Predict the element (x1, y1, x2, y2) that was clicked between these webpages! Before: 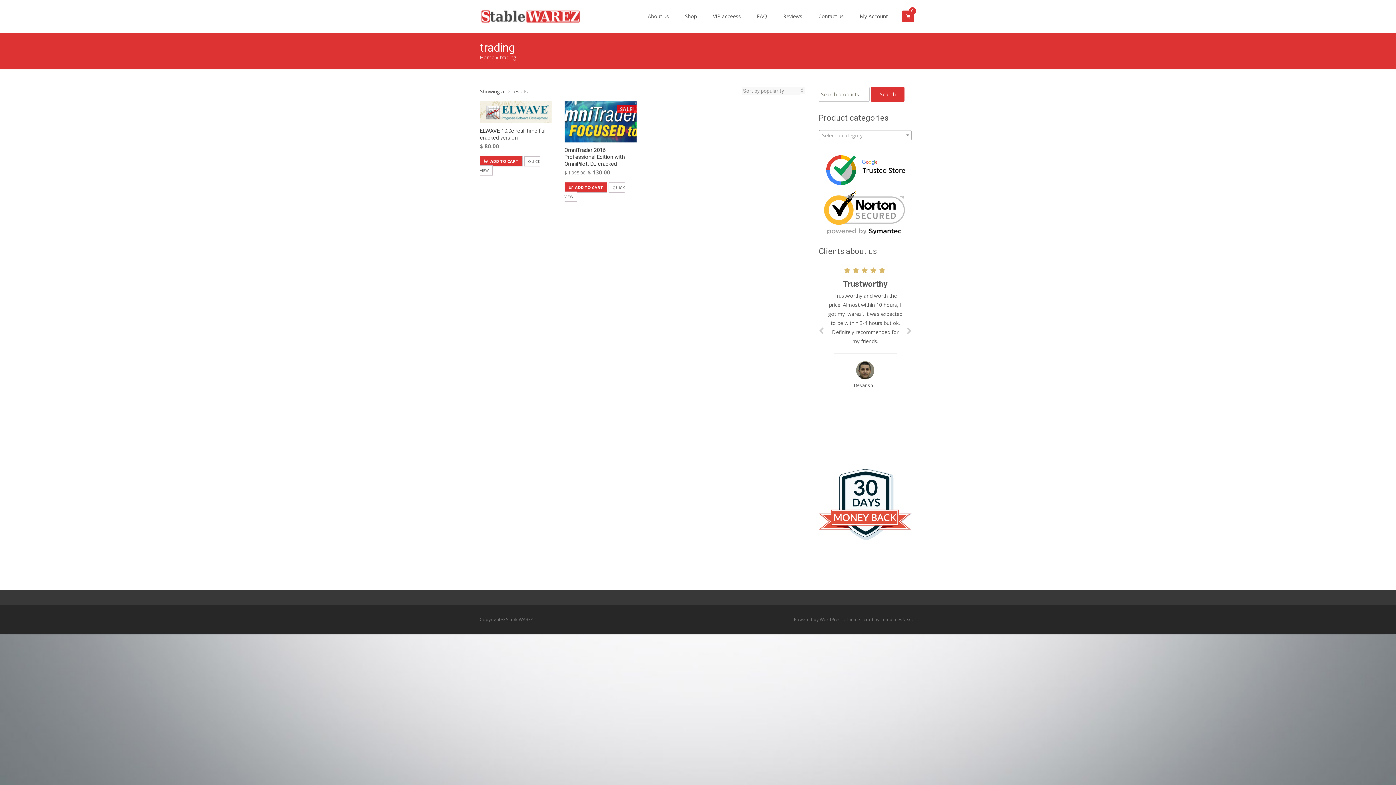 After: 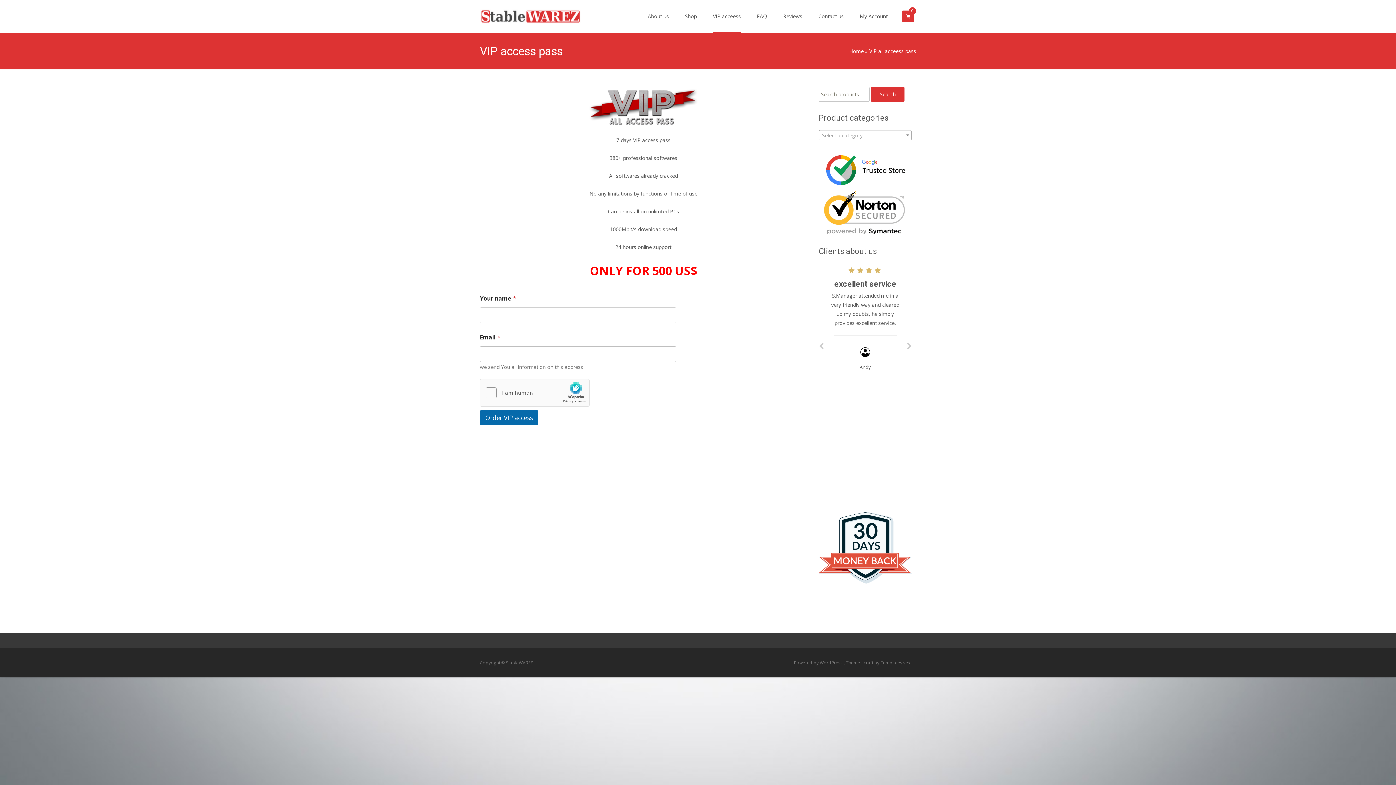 Action: label: VIP acceess bbox: (713, 0, 741, 32)